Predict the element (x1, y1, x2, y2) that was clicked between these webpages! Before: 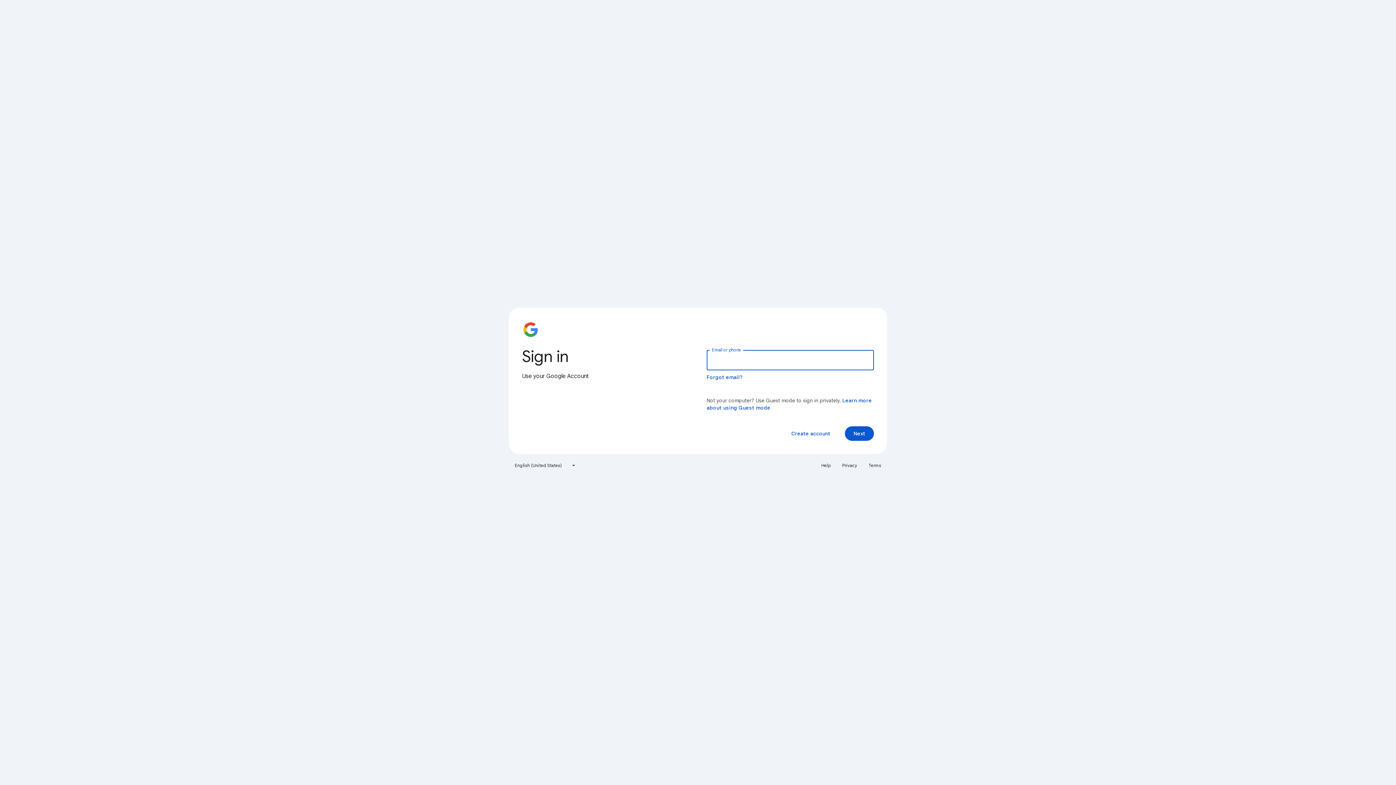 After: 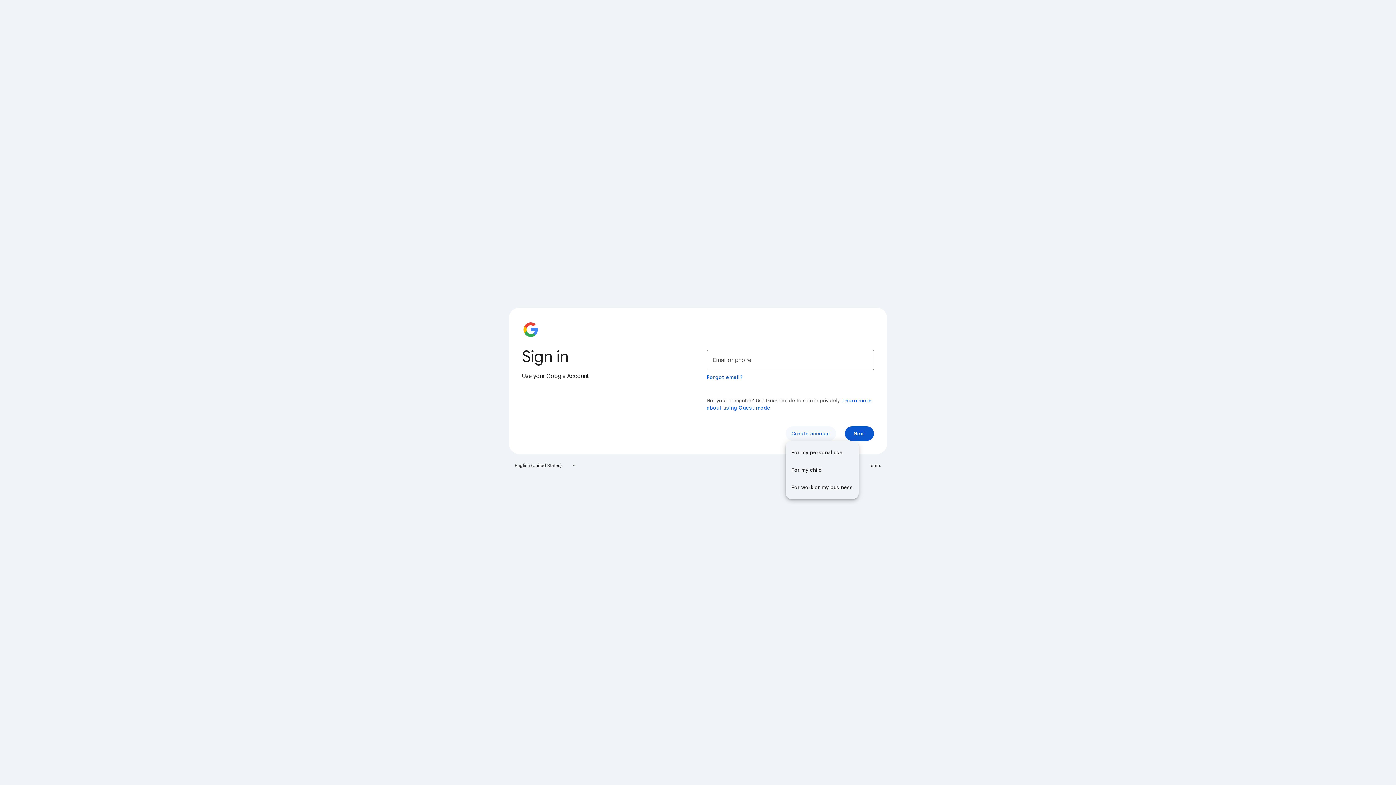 Action: label: Create account bbox: (785, 426, 836, 441)